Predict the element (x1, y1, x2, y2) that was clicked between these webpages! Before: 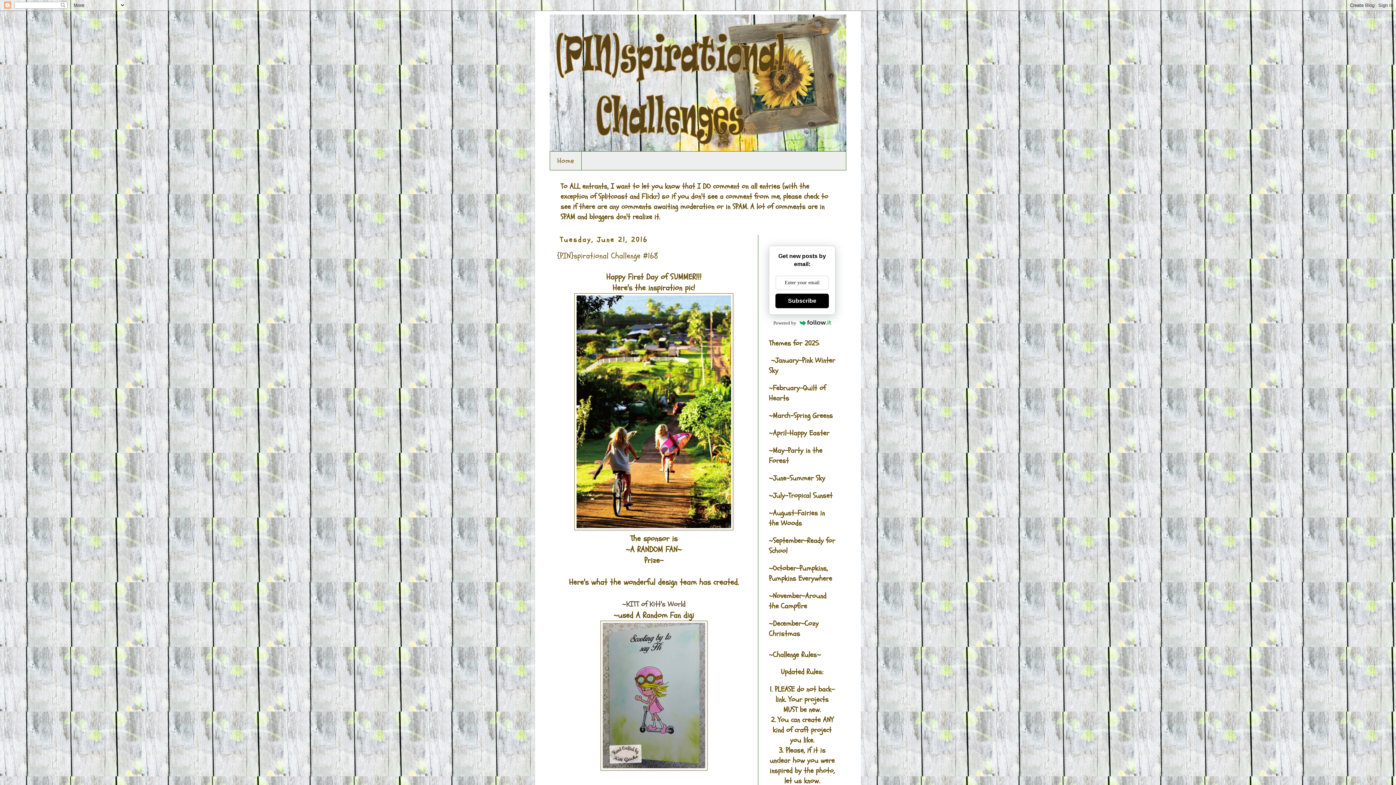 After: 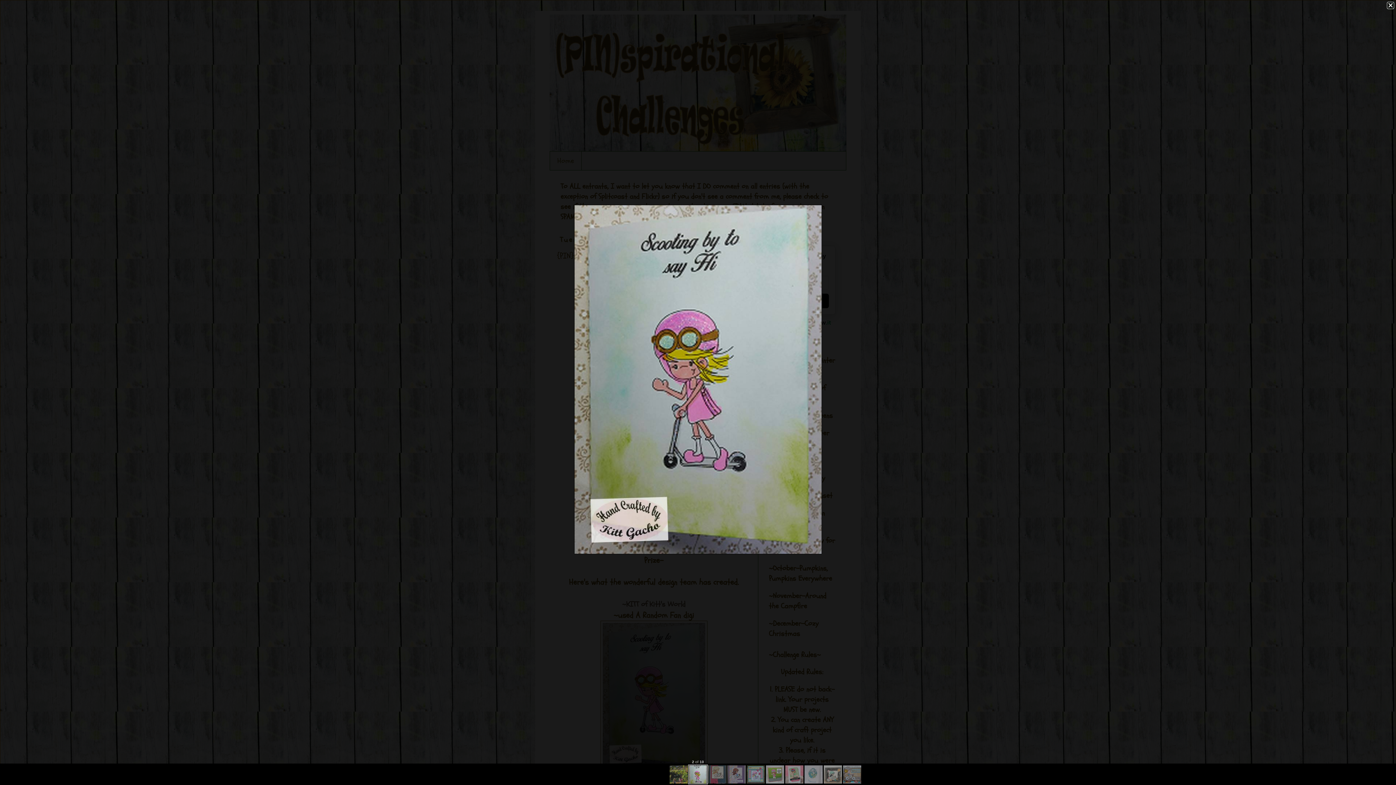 Action: bbox: (600, 762, 707, 773)